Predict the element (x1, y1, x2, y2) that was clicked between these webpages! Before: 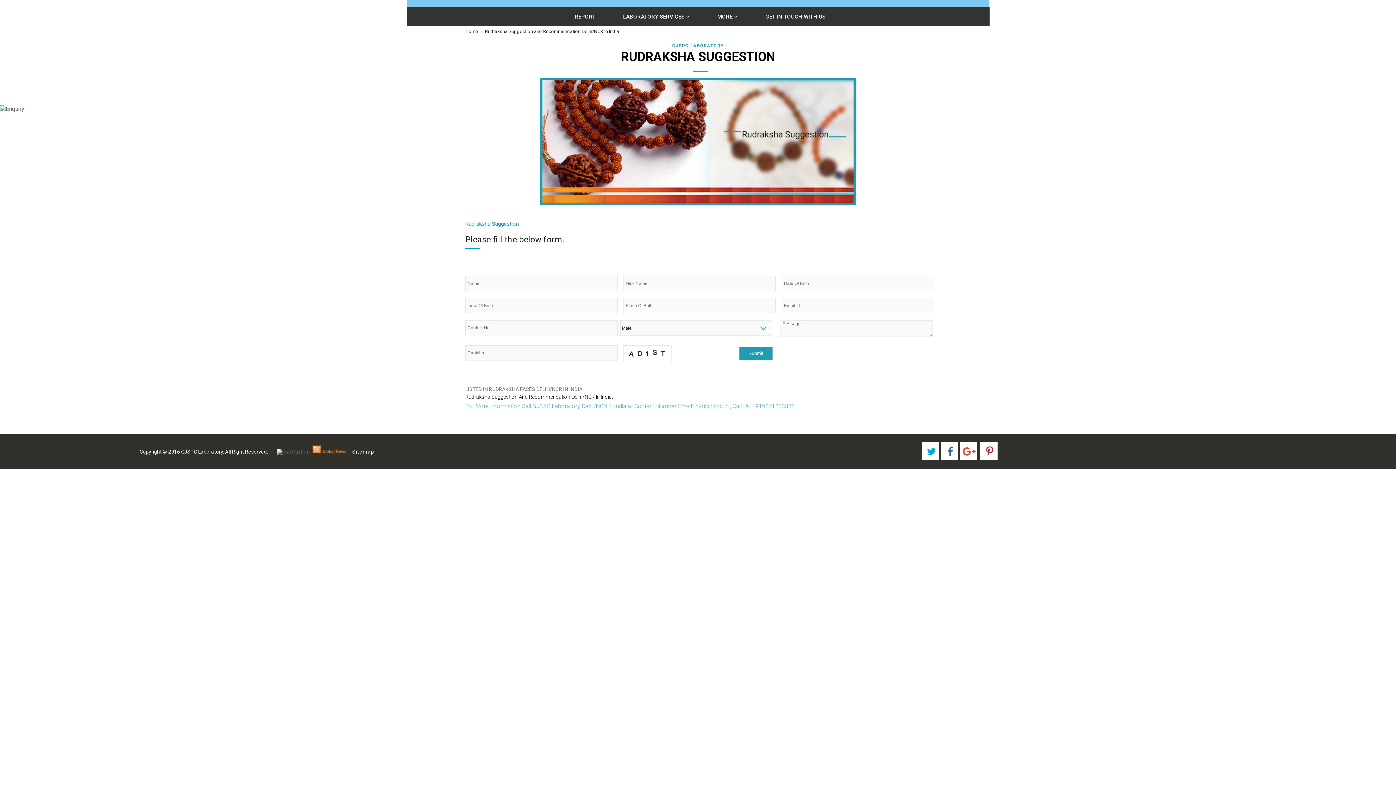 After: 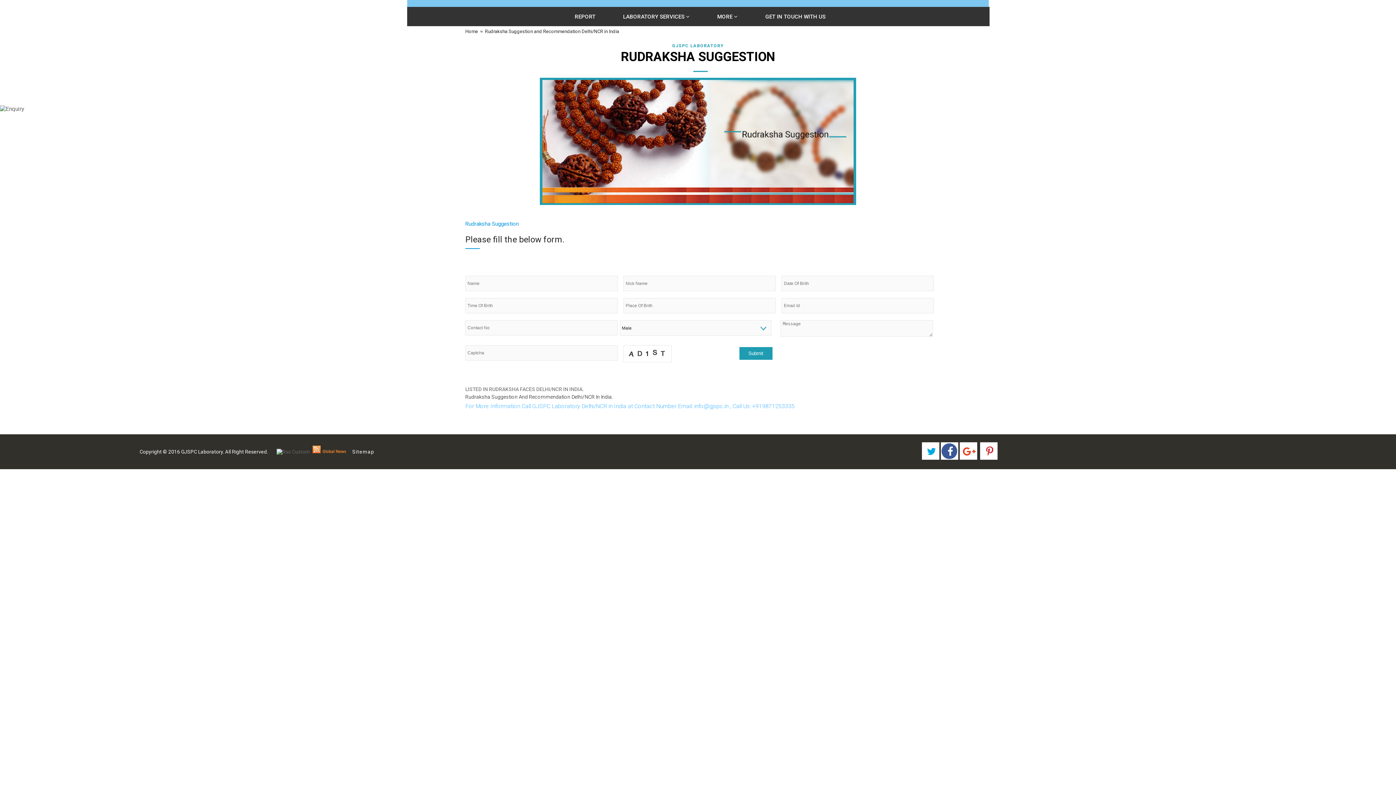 Action: bbox: (941, 442, 958, 460)